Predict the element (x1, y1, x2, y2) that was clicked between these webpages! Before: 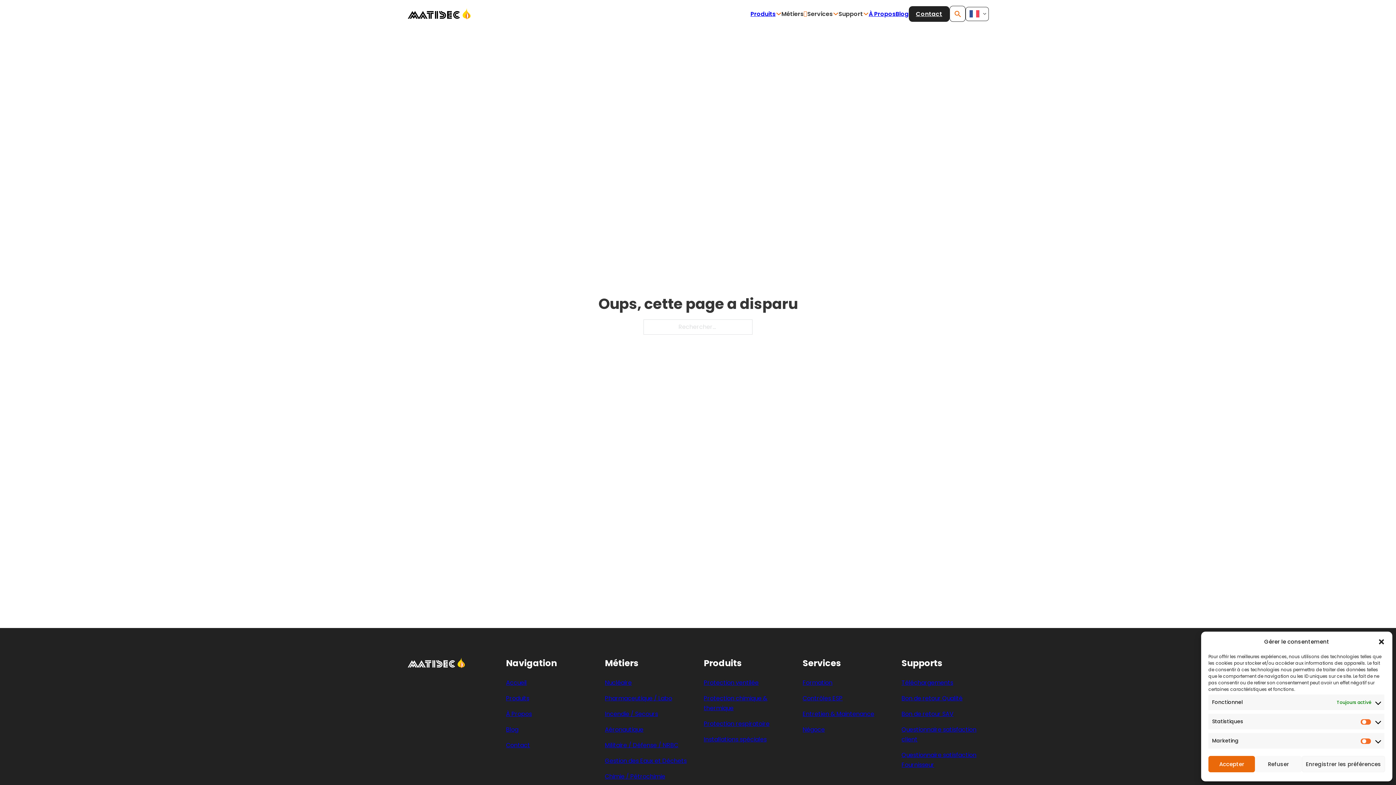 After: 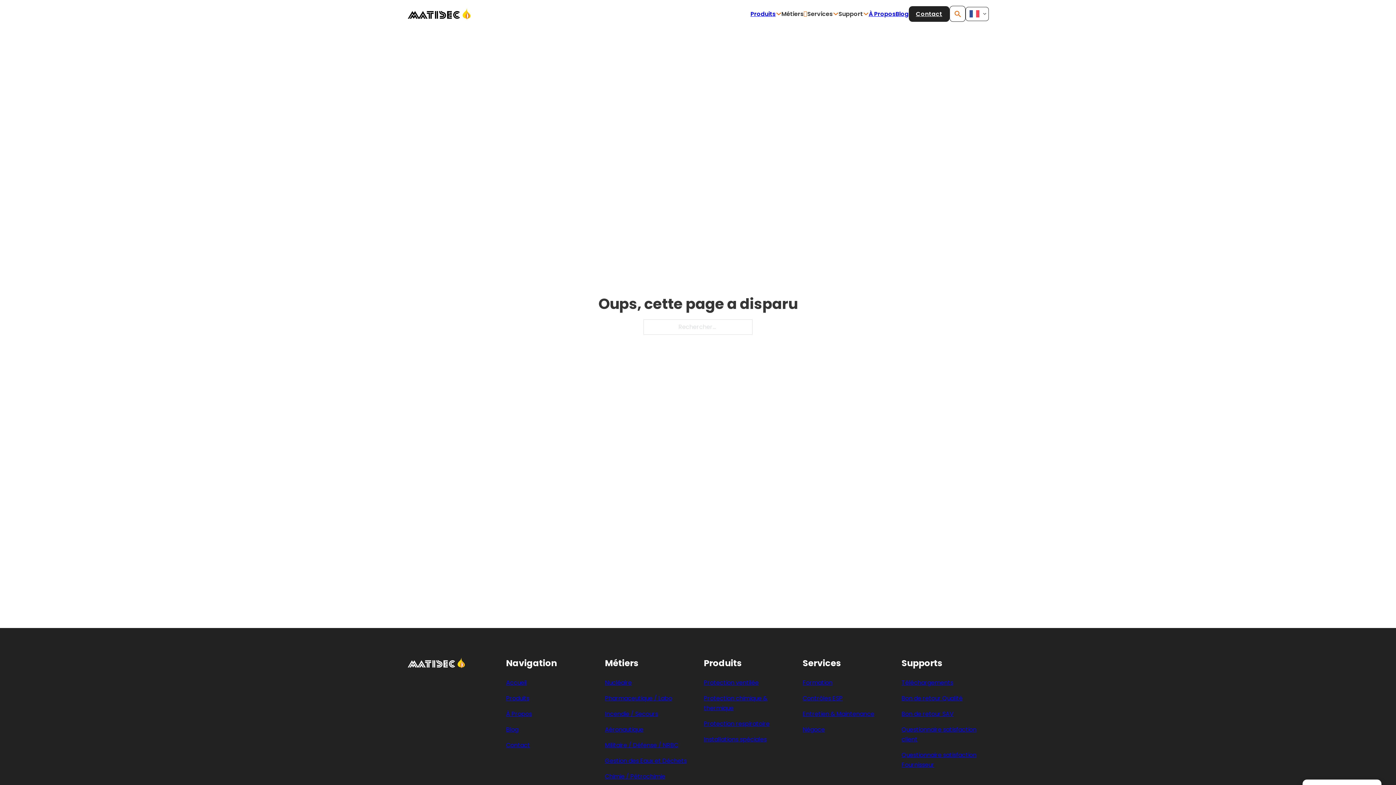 Action: label: Accepter bbox: (1208, 756, 1255, 772)